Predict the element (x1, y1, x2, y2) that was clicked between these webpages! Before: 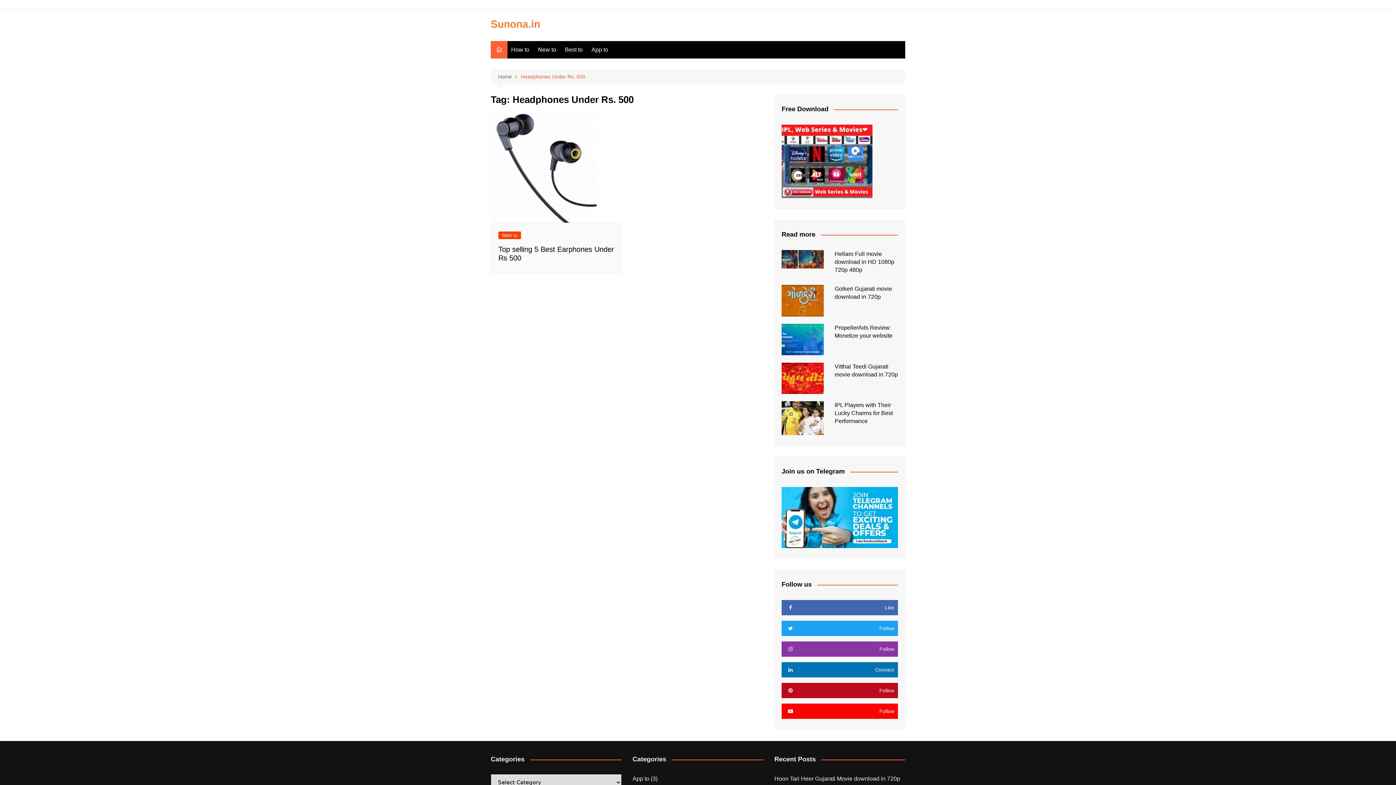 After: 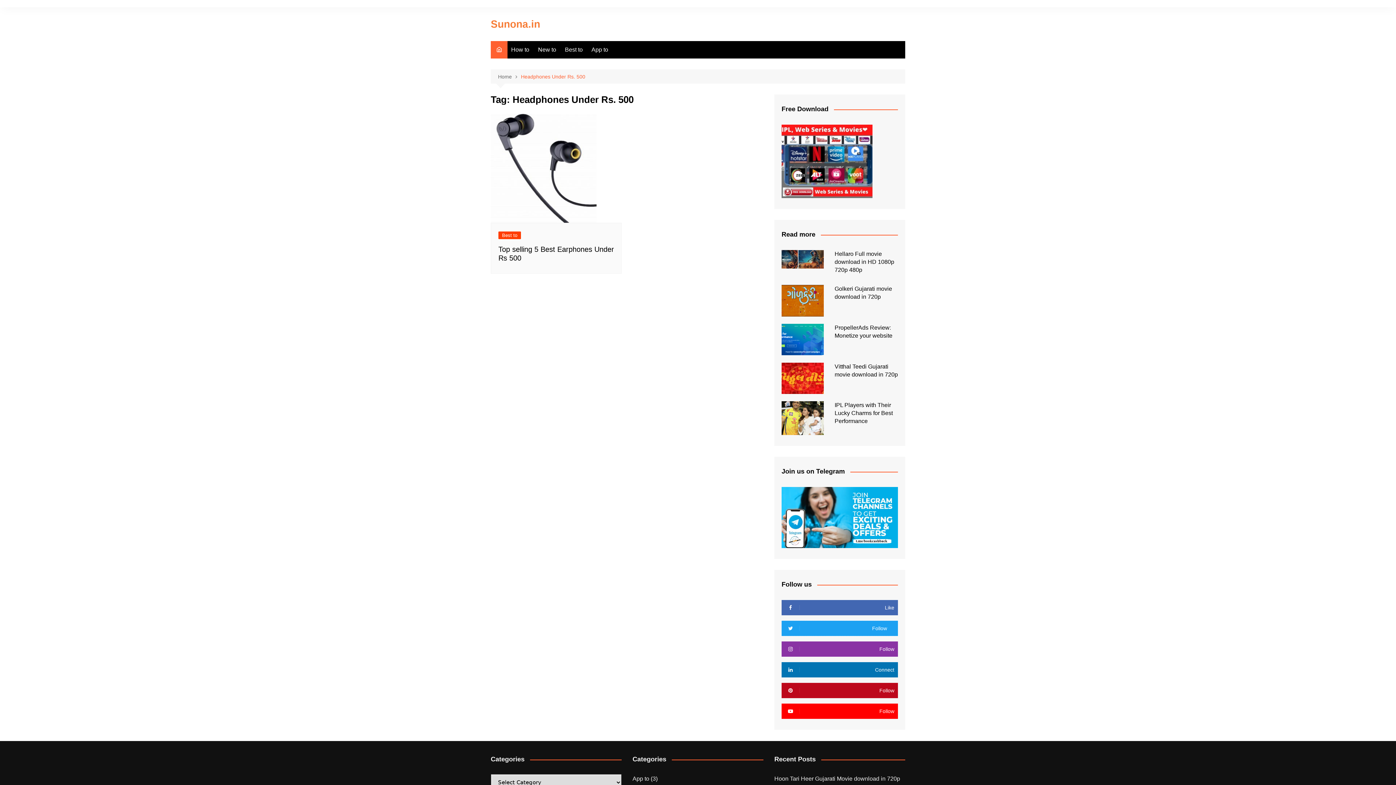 Action: bbox: (781, 621, 898, 636) label: Follow